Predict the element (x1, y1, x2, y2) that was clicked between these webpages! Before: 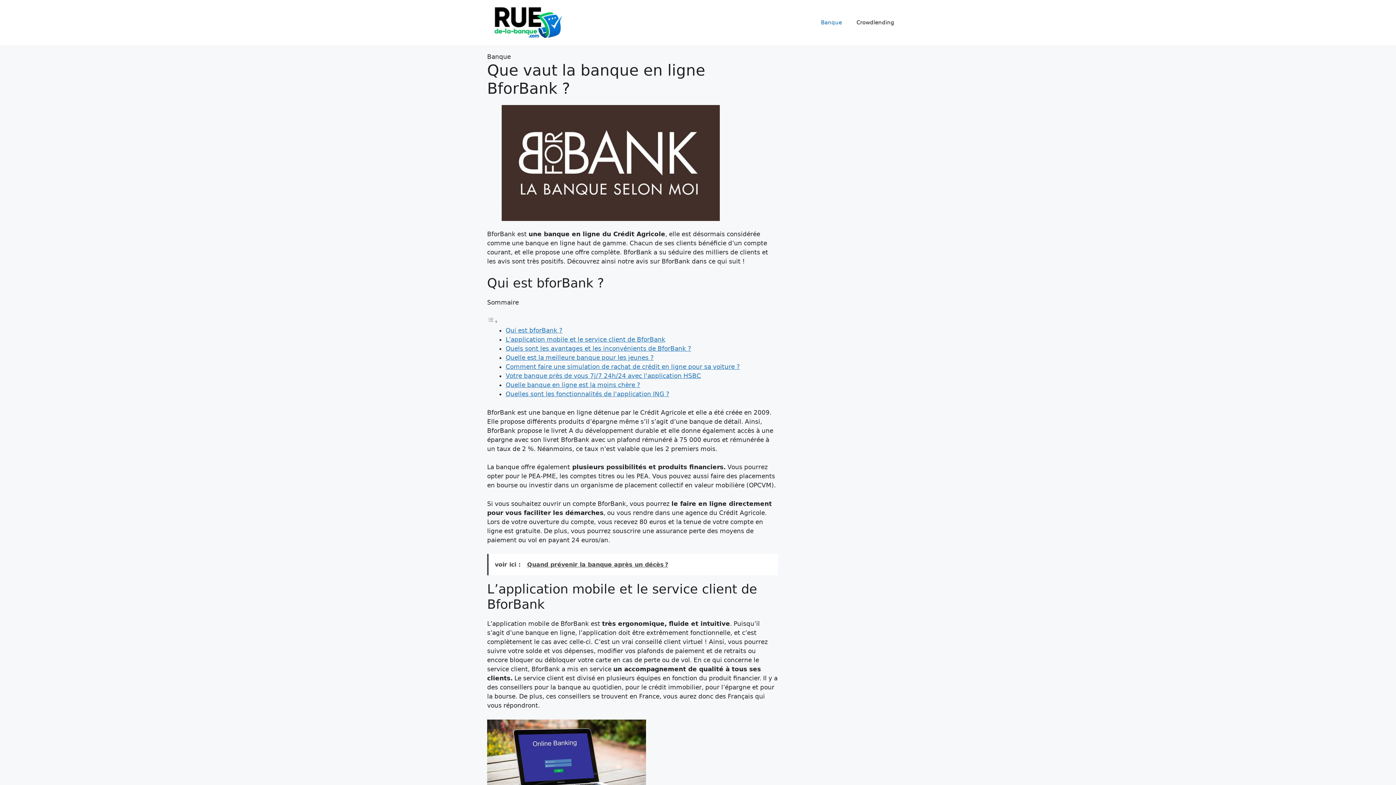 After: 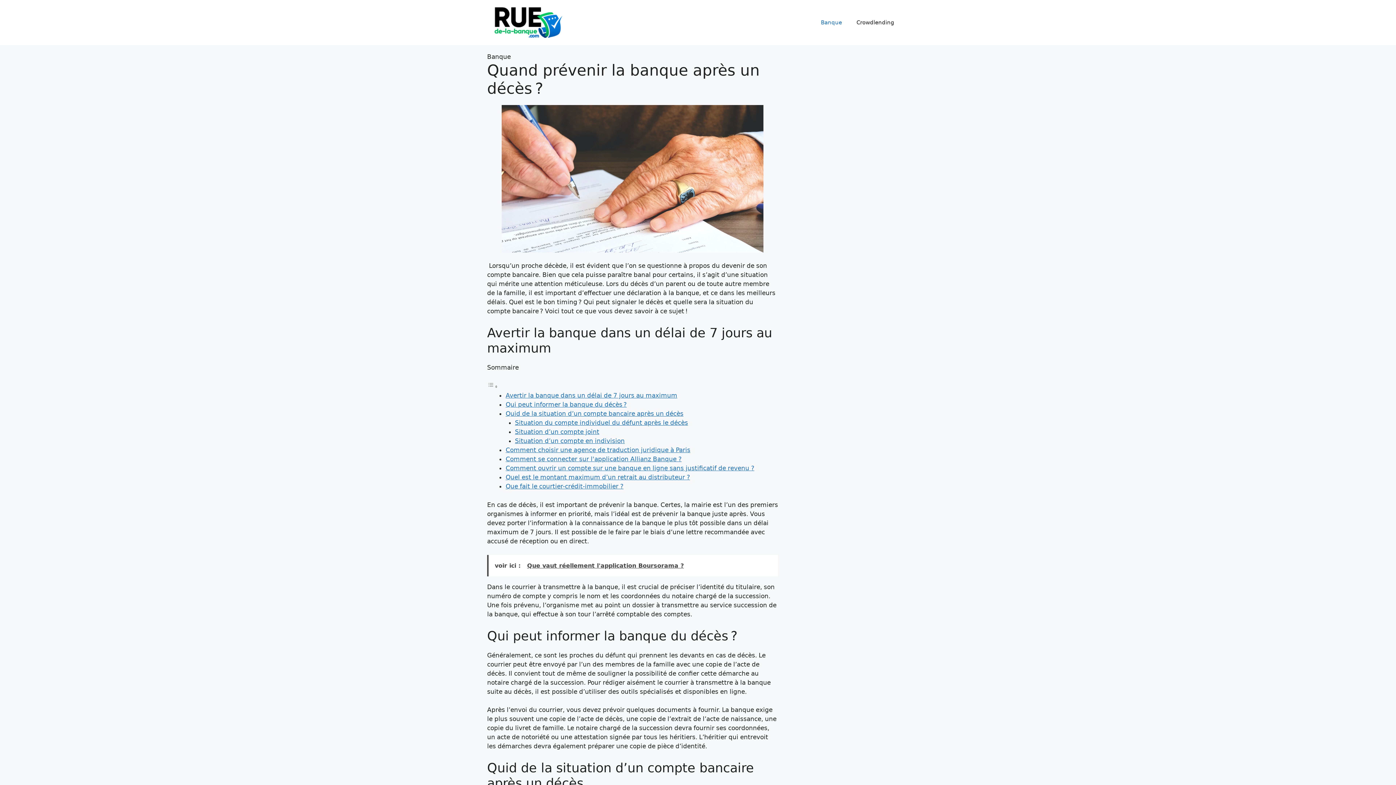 Action: bbox: (487, 554, 778, 575) label: voir ici :   Quand prévenir la banque après un décès ?